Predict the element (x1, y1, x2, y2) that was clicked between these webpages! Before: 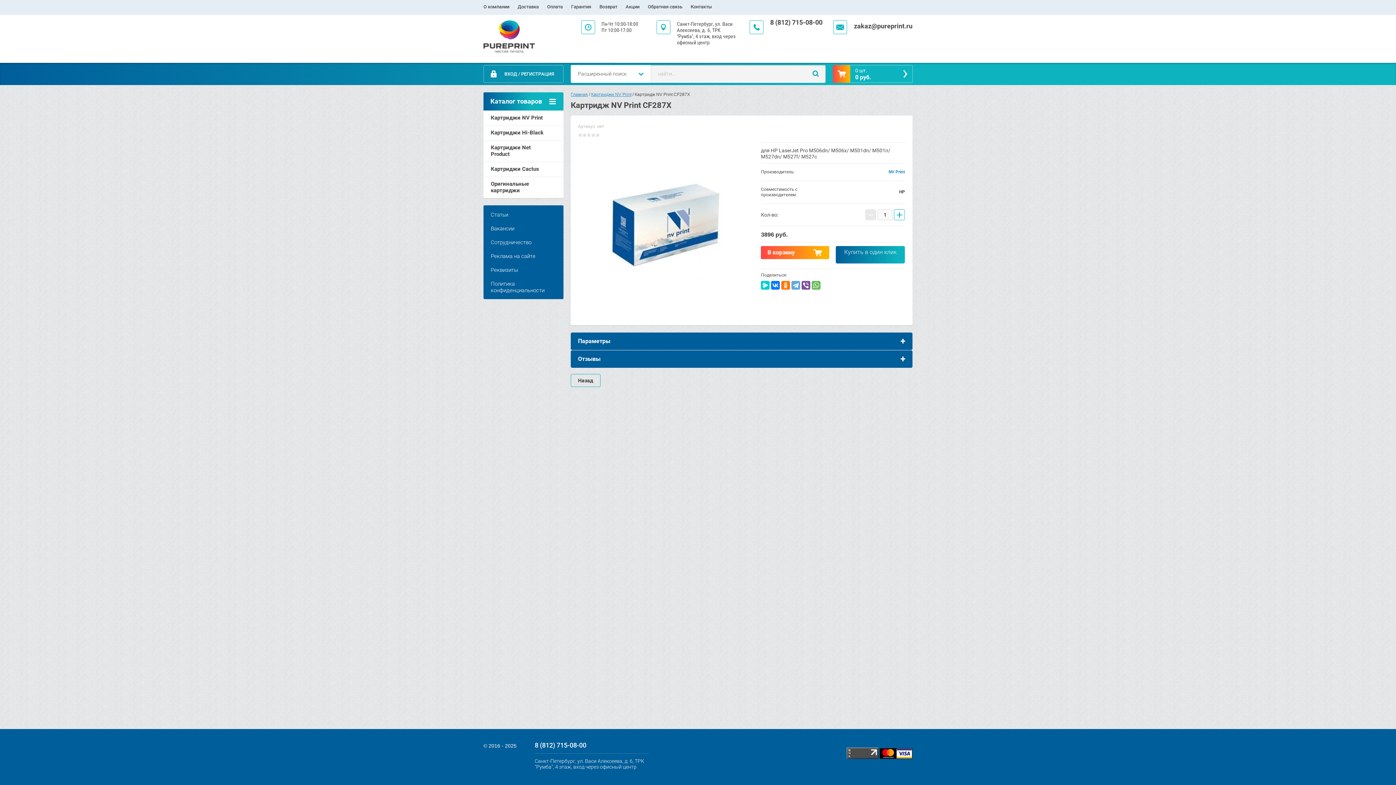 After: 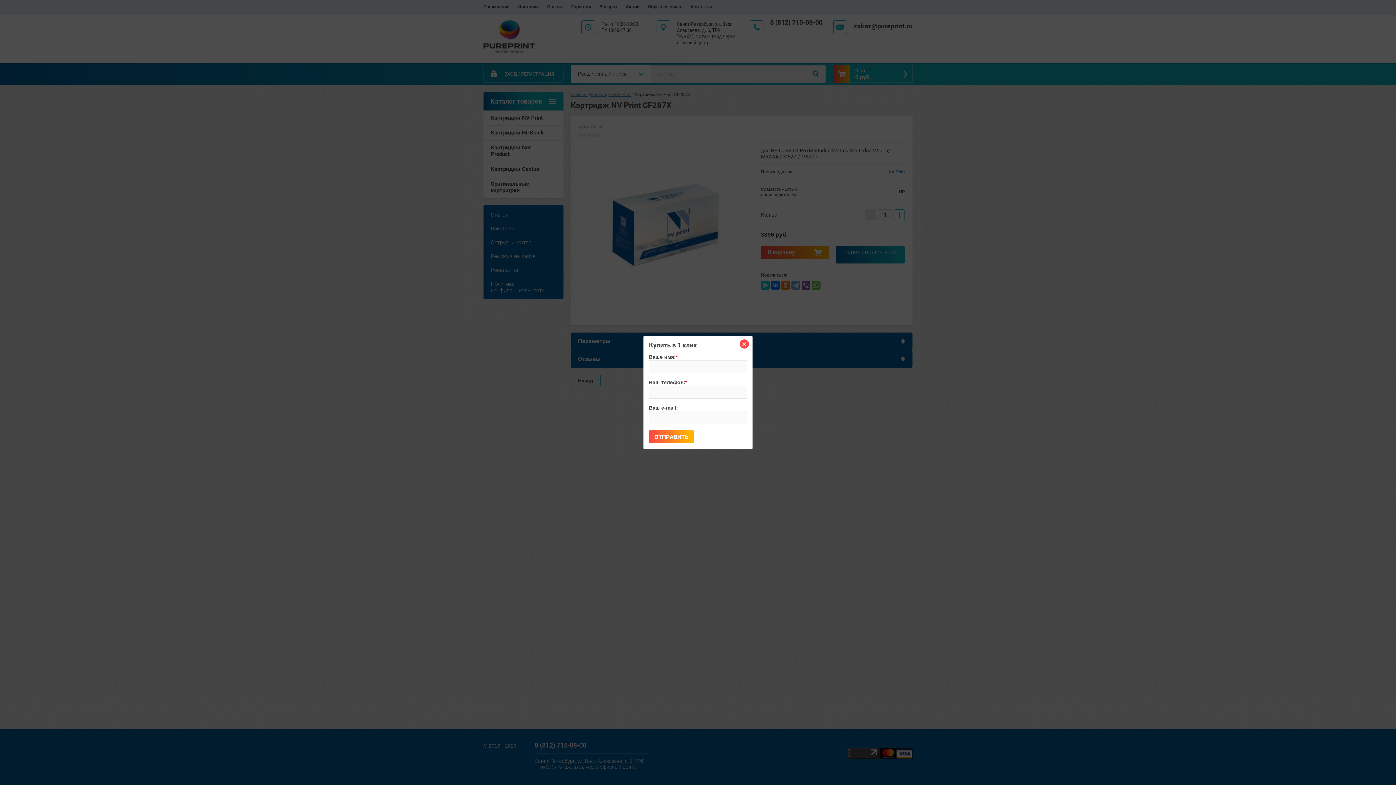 Action: bbox: (836, 246, 905, 263) label: Купить в один клик